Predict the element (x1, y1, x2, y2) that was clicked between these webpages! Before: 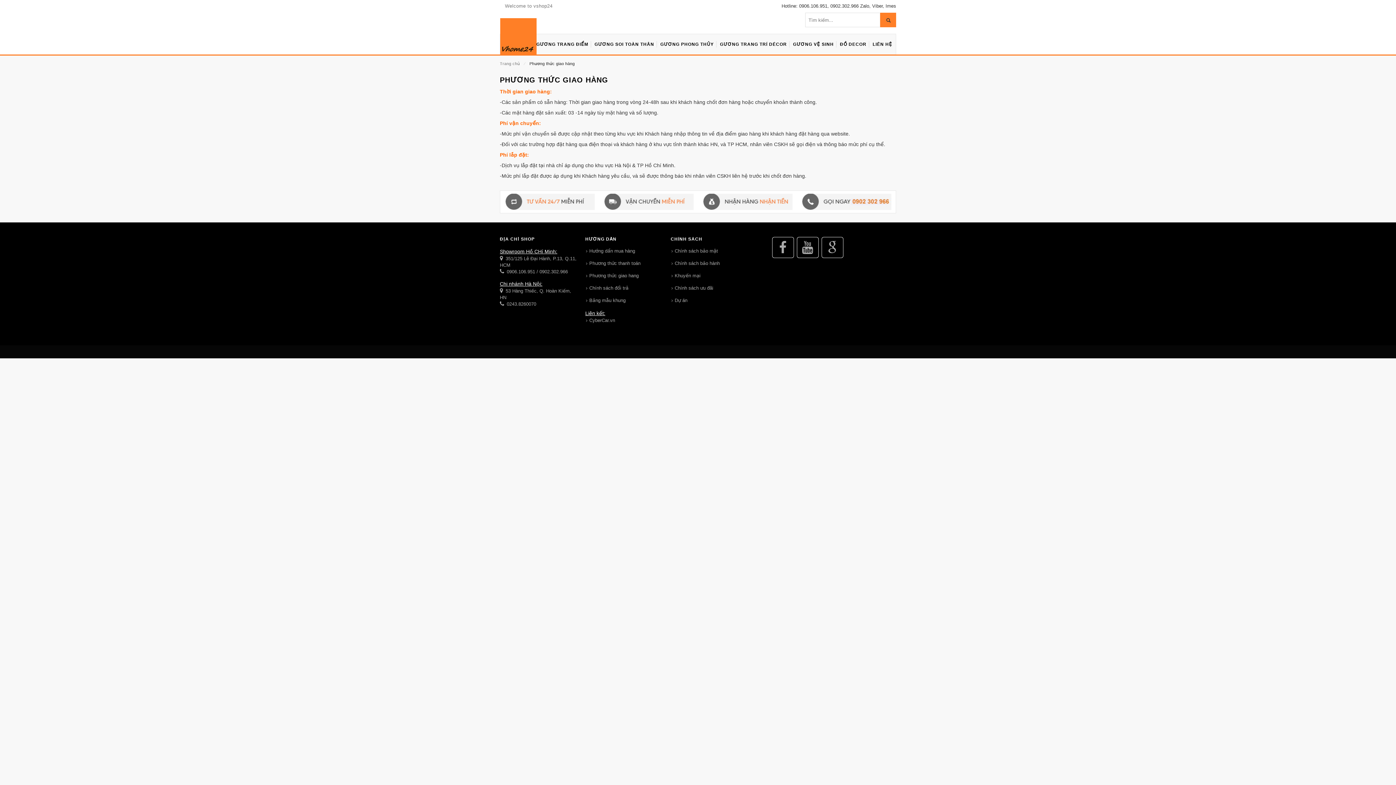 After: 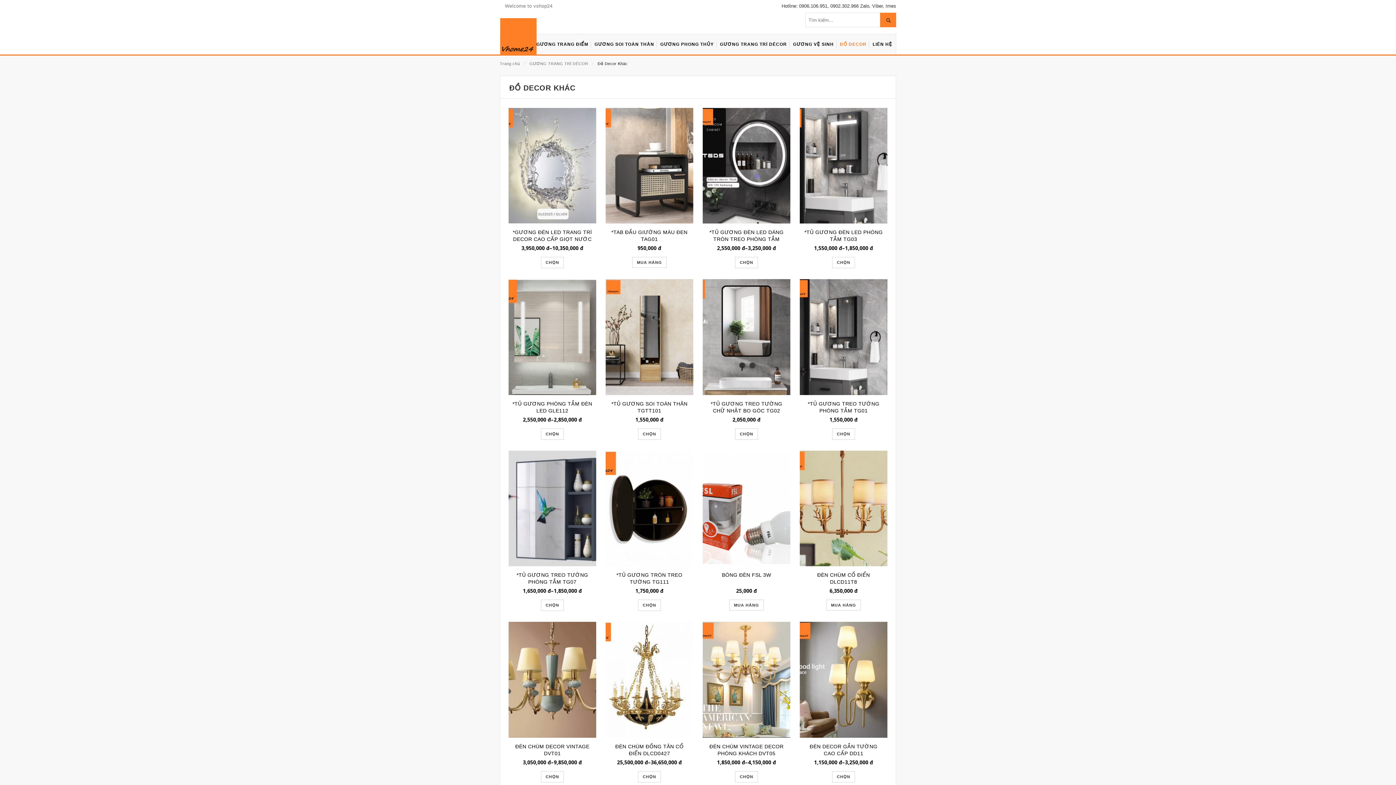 Action: bbox: (838, 34, 869, 54) label: ĐỒ DECOR